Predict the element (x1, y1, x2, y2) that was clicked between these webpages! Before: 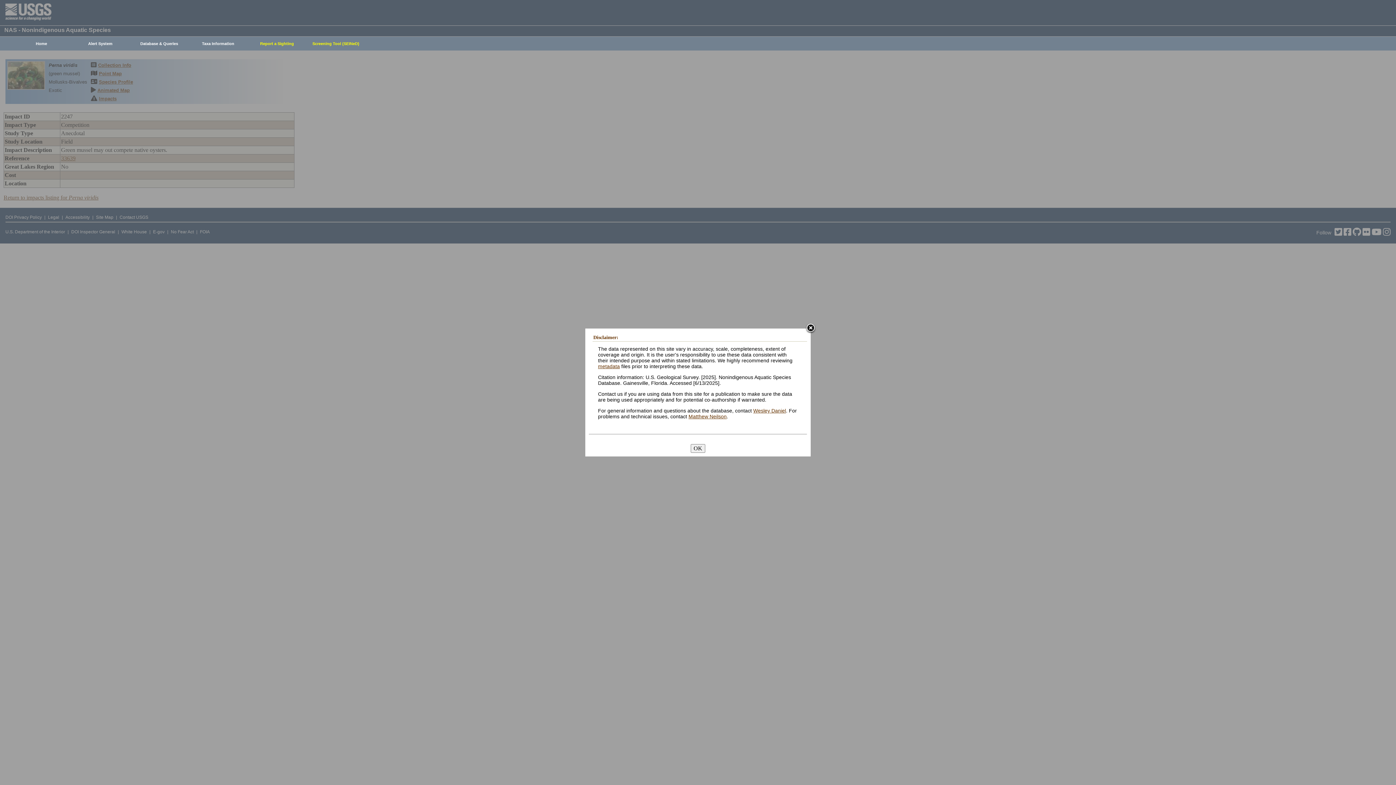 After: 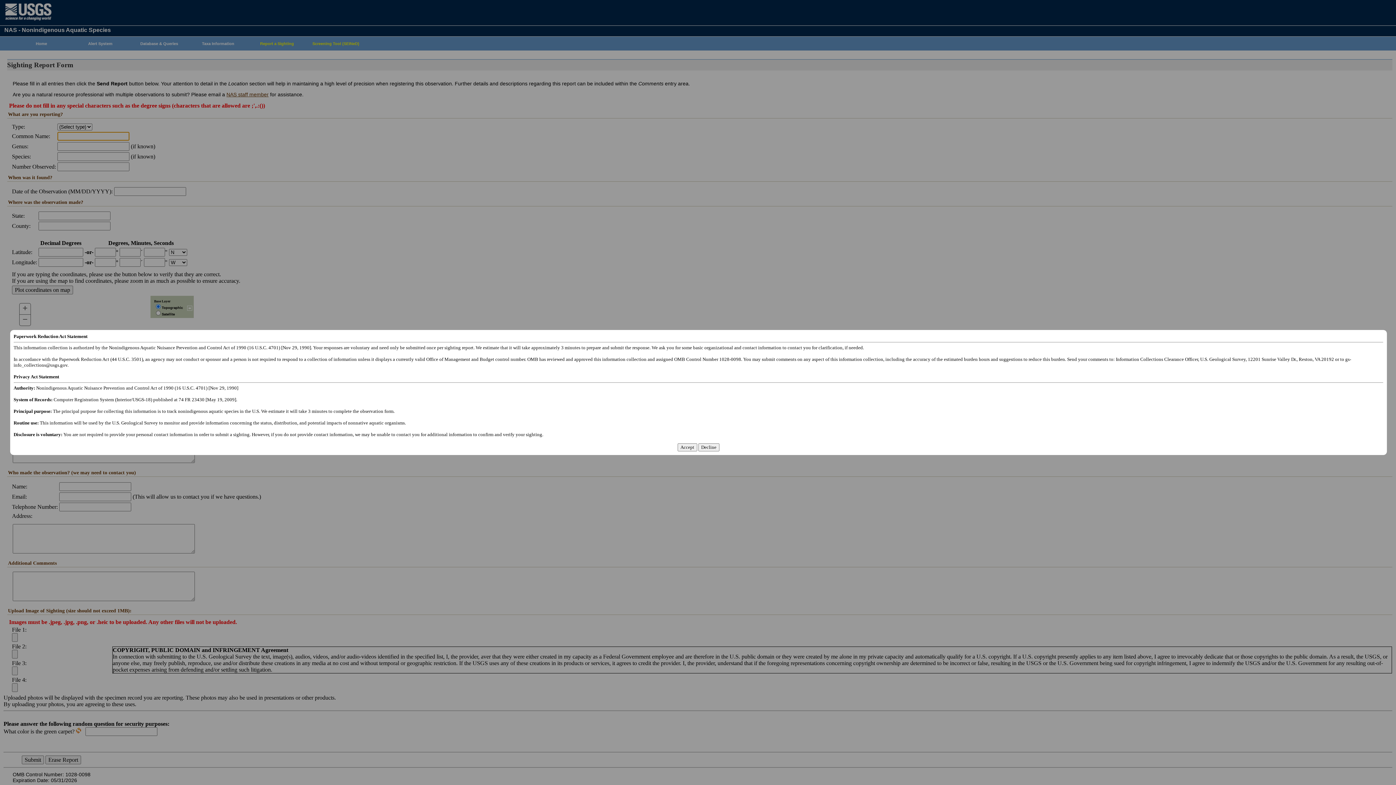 Action: bbox: (244, 37, 306, 50) label: Report a Sighting